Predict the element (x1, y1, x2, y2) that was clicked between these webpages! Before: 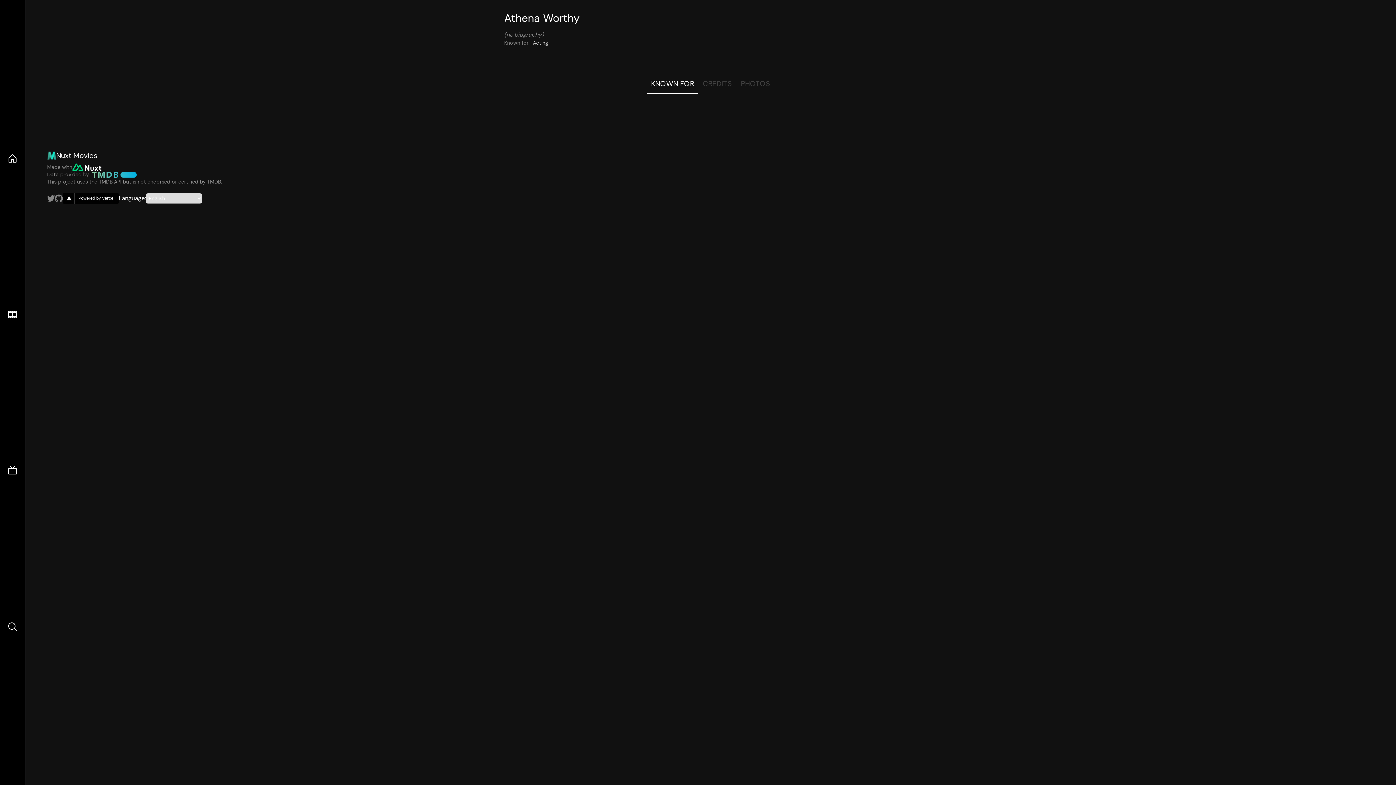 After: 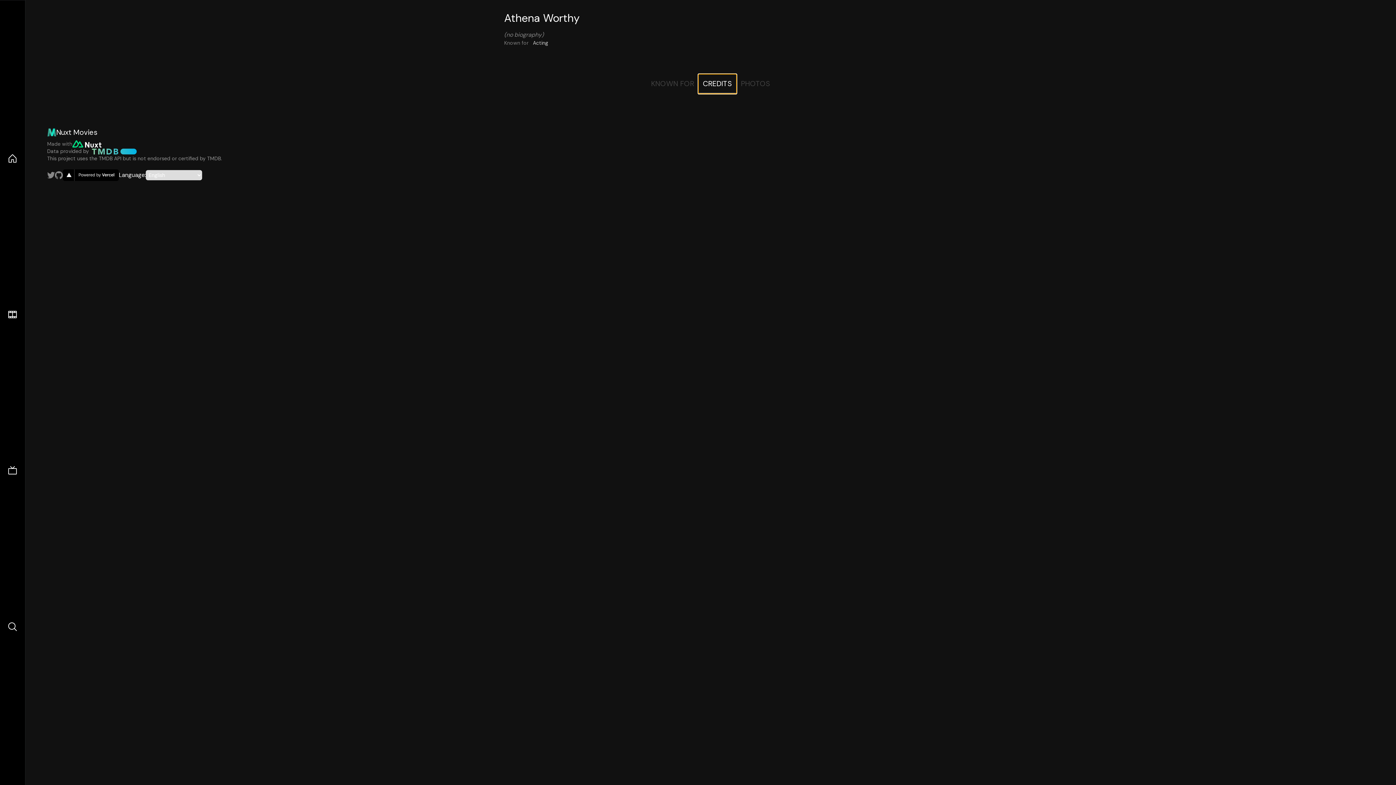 Action: bbox: (698, 74, 736, 93) label: CREDITS